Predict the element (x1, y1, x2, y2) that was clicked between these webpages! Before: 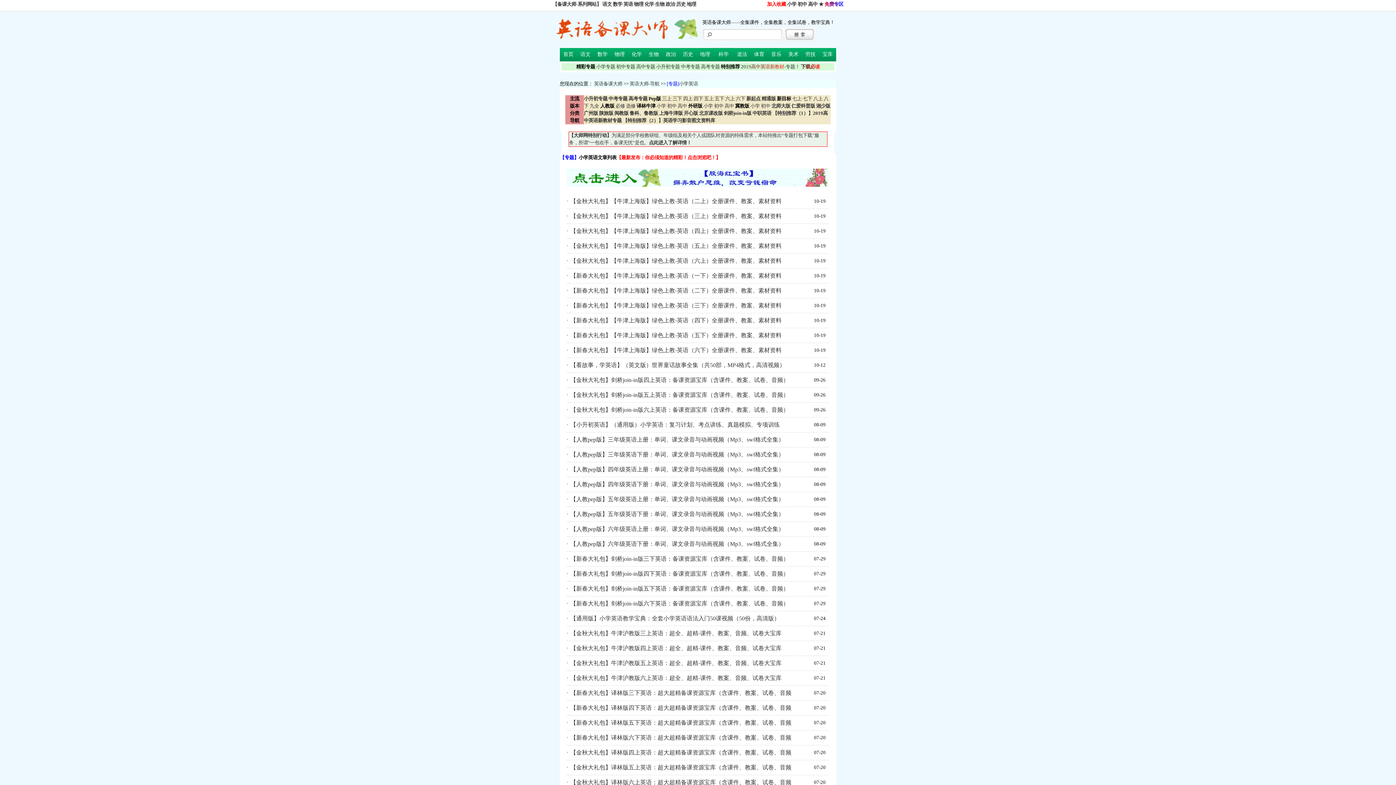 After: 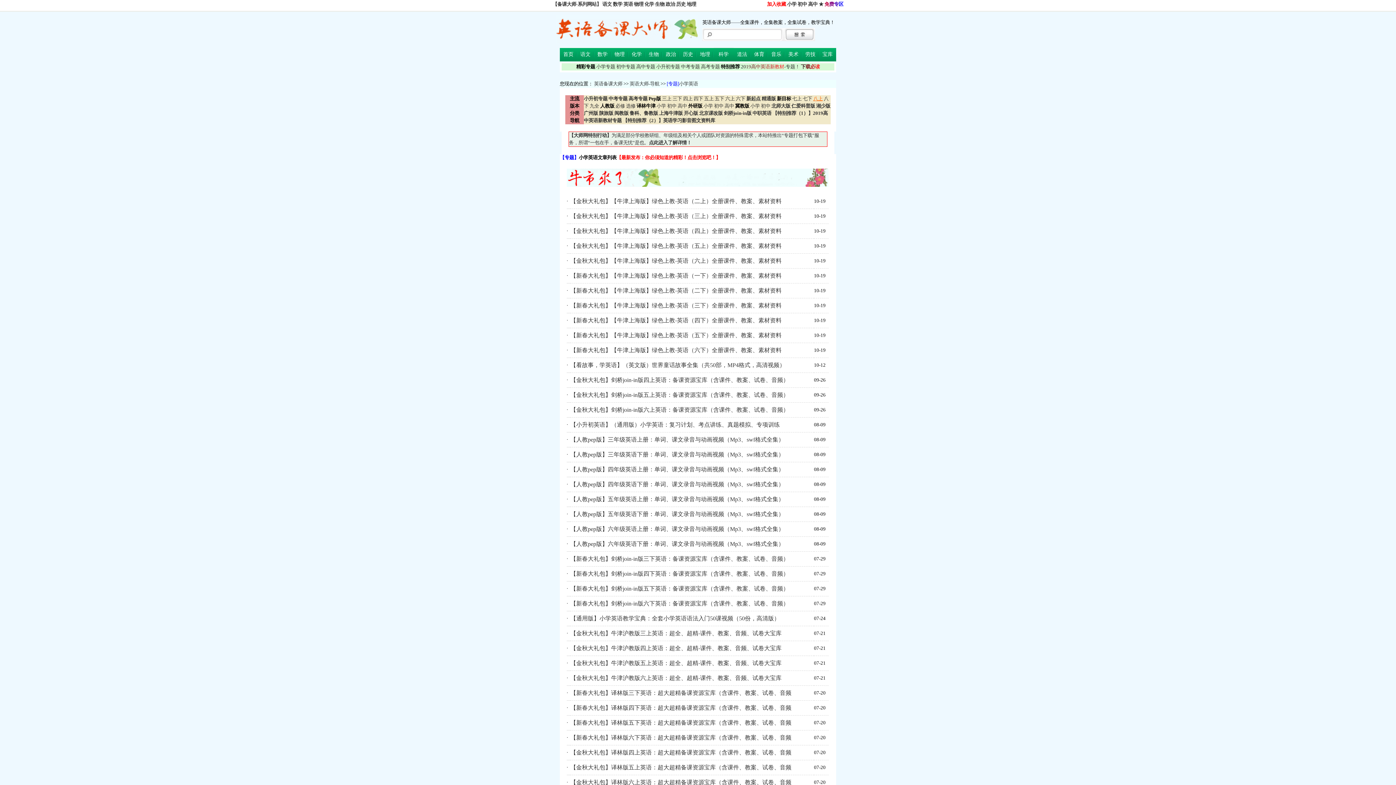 Action: label: 八上 bbox: (813, 96, 822, 101)